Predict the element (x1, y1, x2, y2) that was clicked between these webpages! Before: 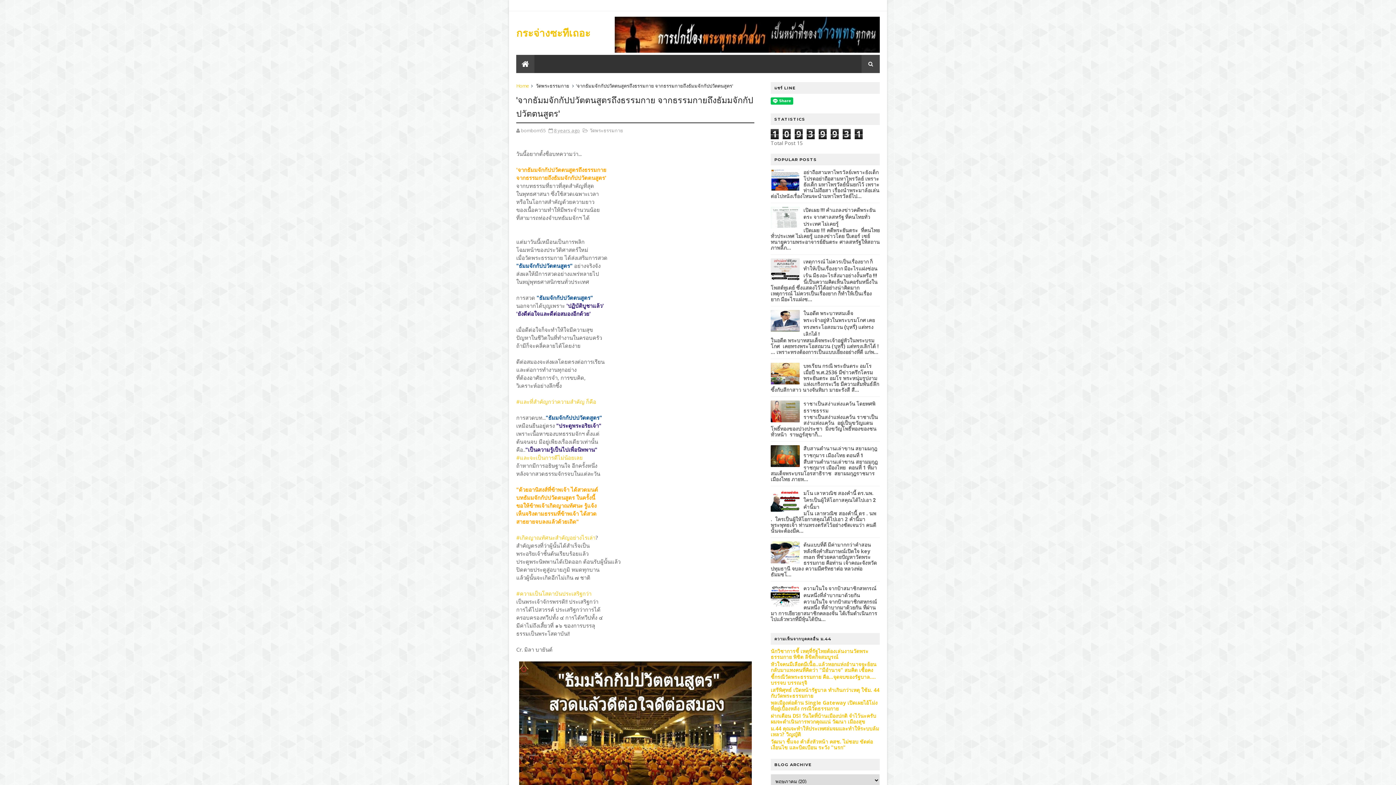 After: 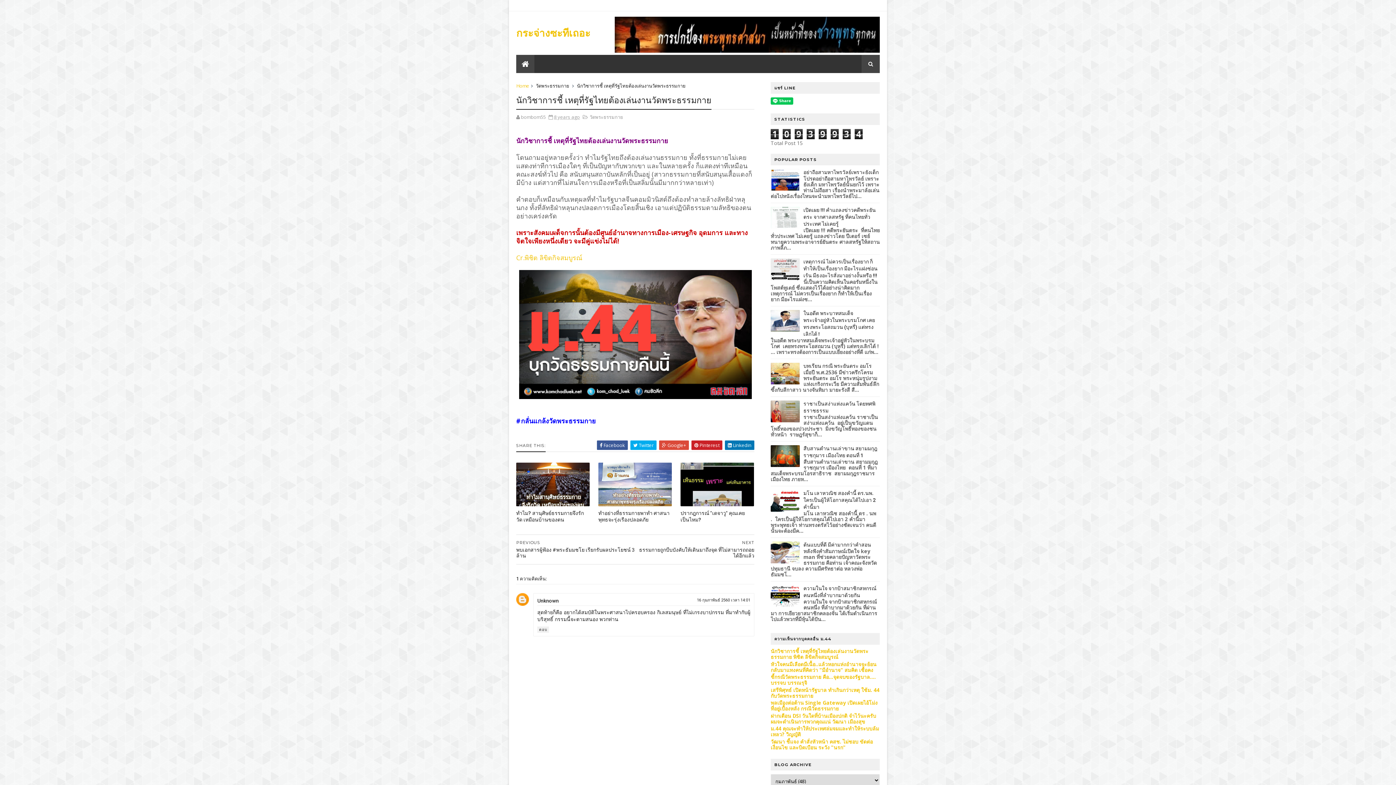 Action: label: นักวิชาการชี้ เหตุที่รัฐไทยต้องเล่นงานวัดพระธรรมกาย พิชิต ลิขิตกิจสมบูรณ์ bbox: (770, 648, 868, 660)